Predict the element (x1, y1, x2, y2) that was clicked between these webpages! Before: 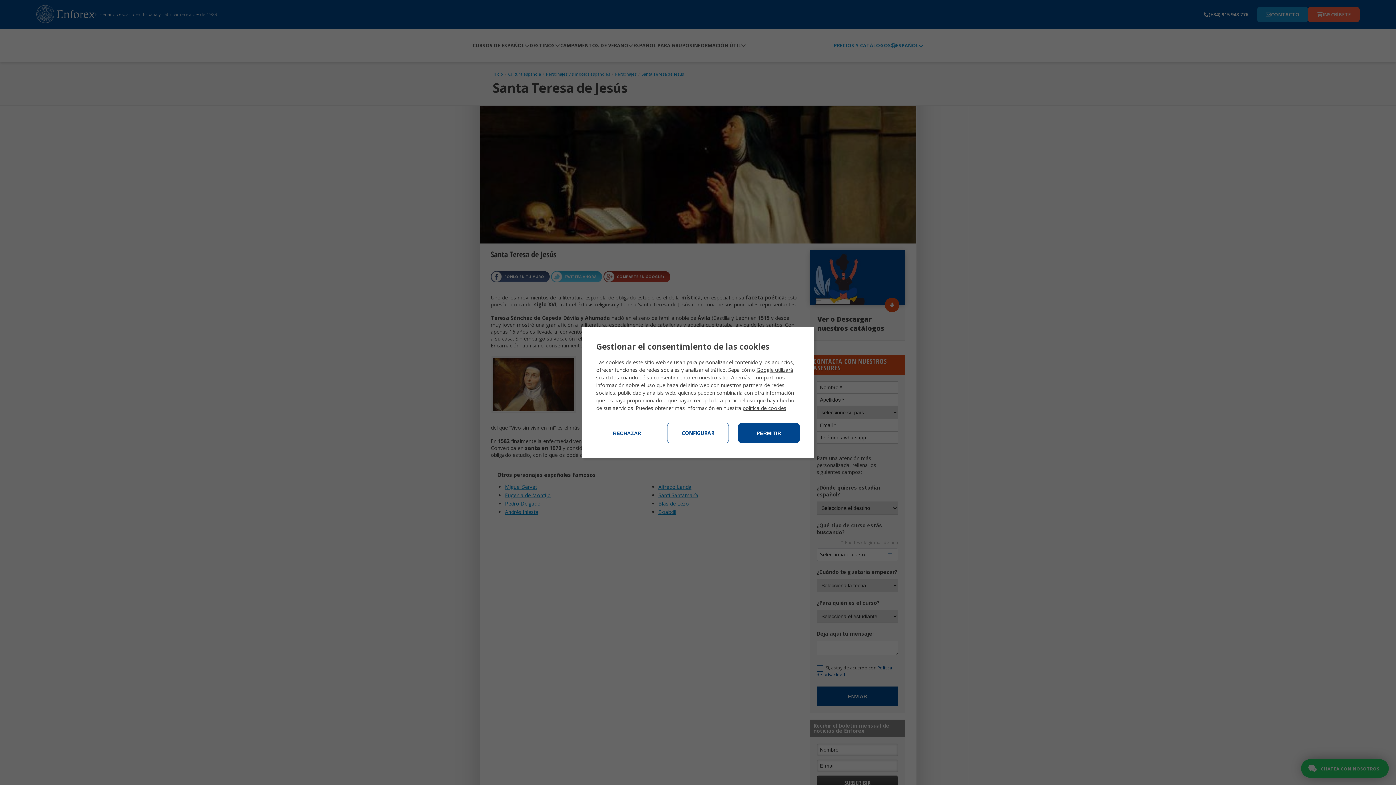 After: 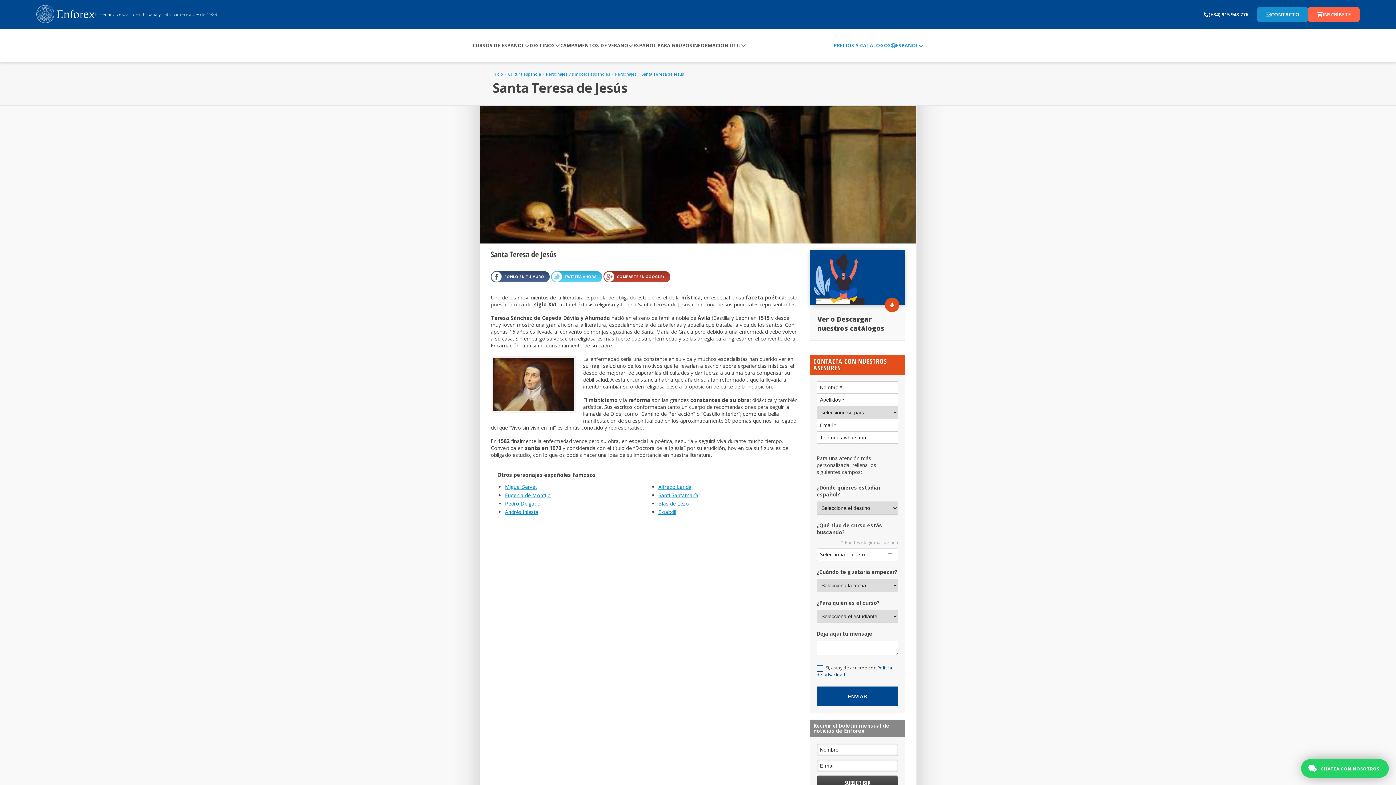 Action: bbox: (596, 423, 658, 443) label: RECHAZAR